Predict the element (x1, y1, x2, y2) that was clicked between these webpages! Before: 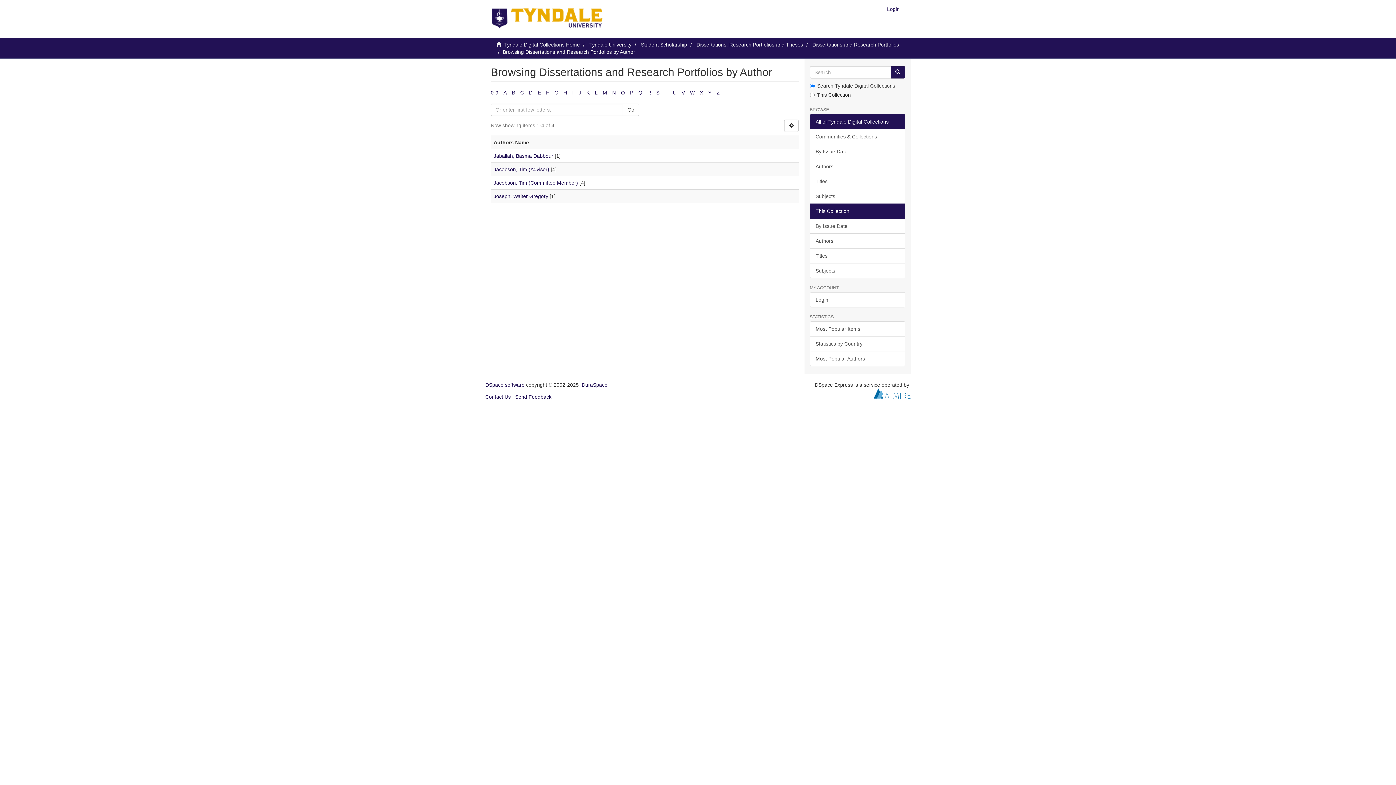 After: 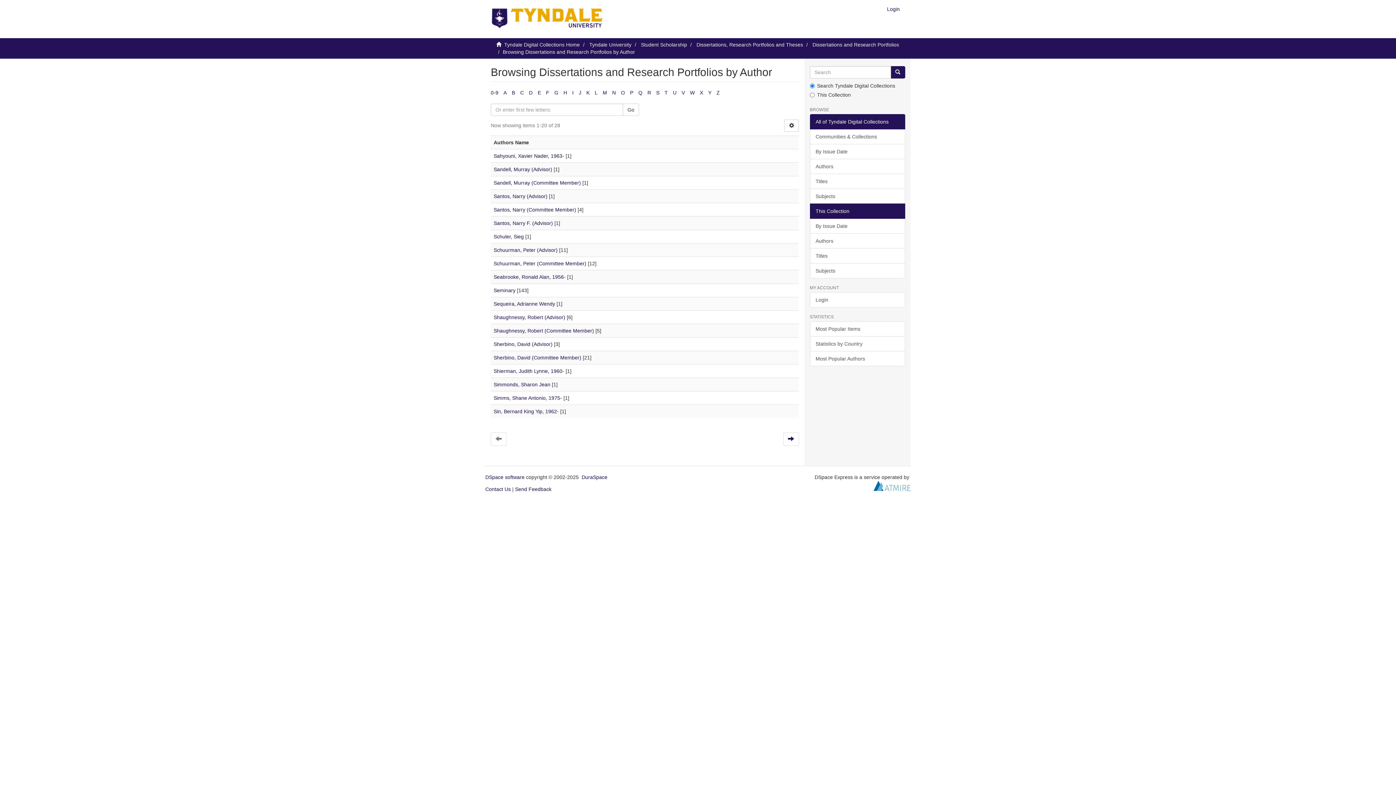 Action: bbox: (656, 89, 659, 95) label: S